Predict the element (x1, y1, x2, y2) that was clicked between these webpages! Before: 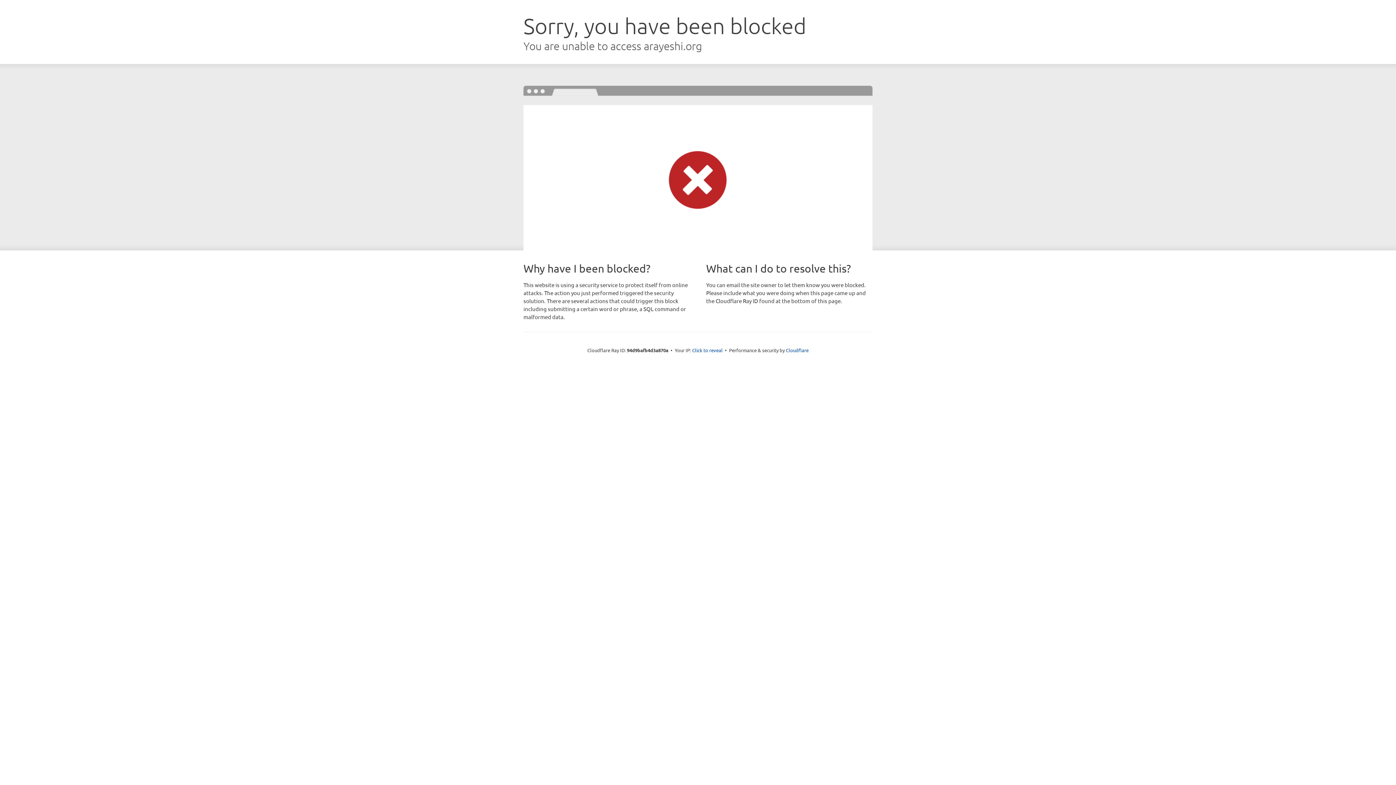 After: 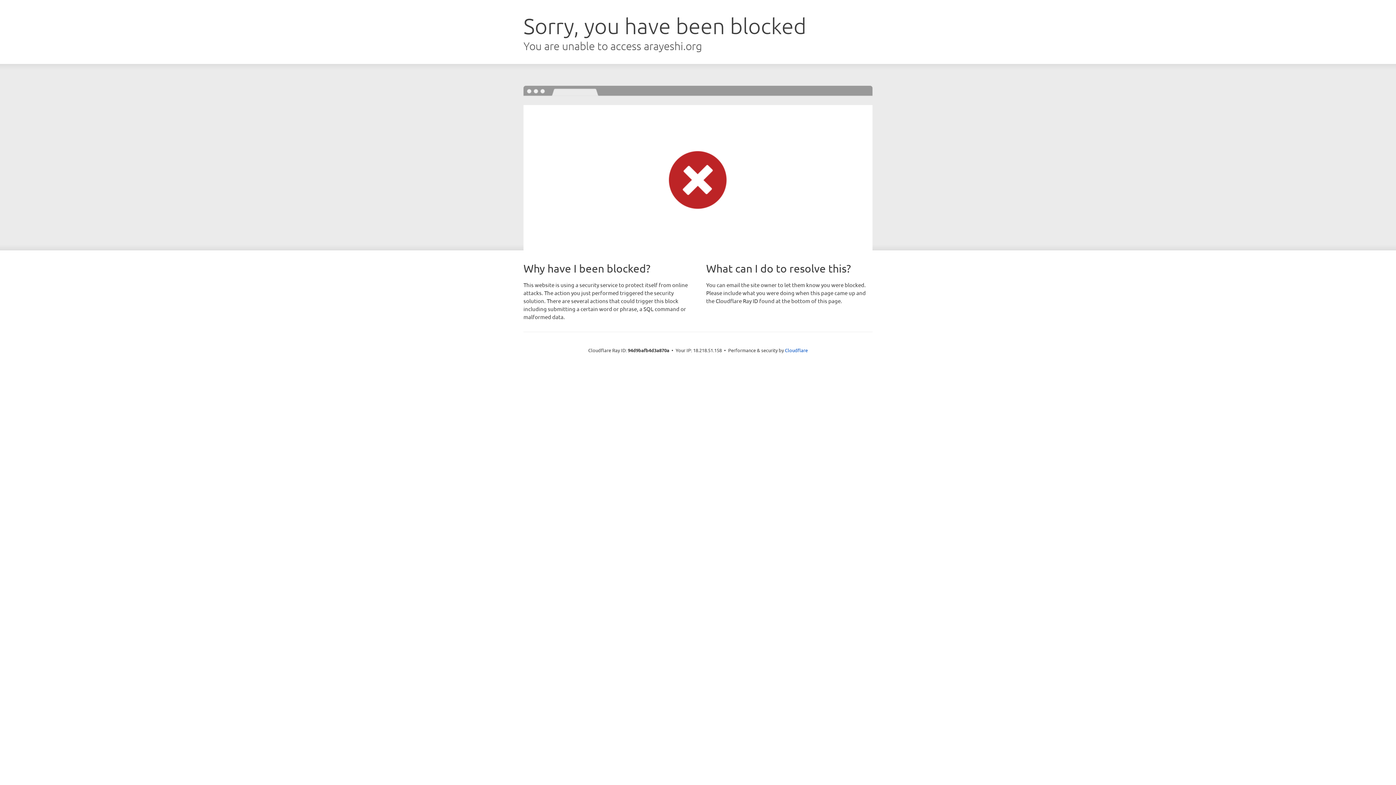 Action: bbox: (692, 346, 722, 353) label: Click to reveal